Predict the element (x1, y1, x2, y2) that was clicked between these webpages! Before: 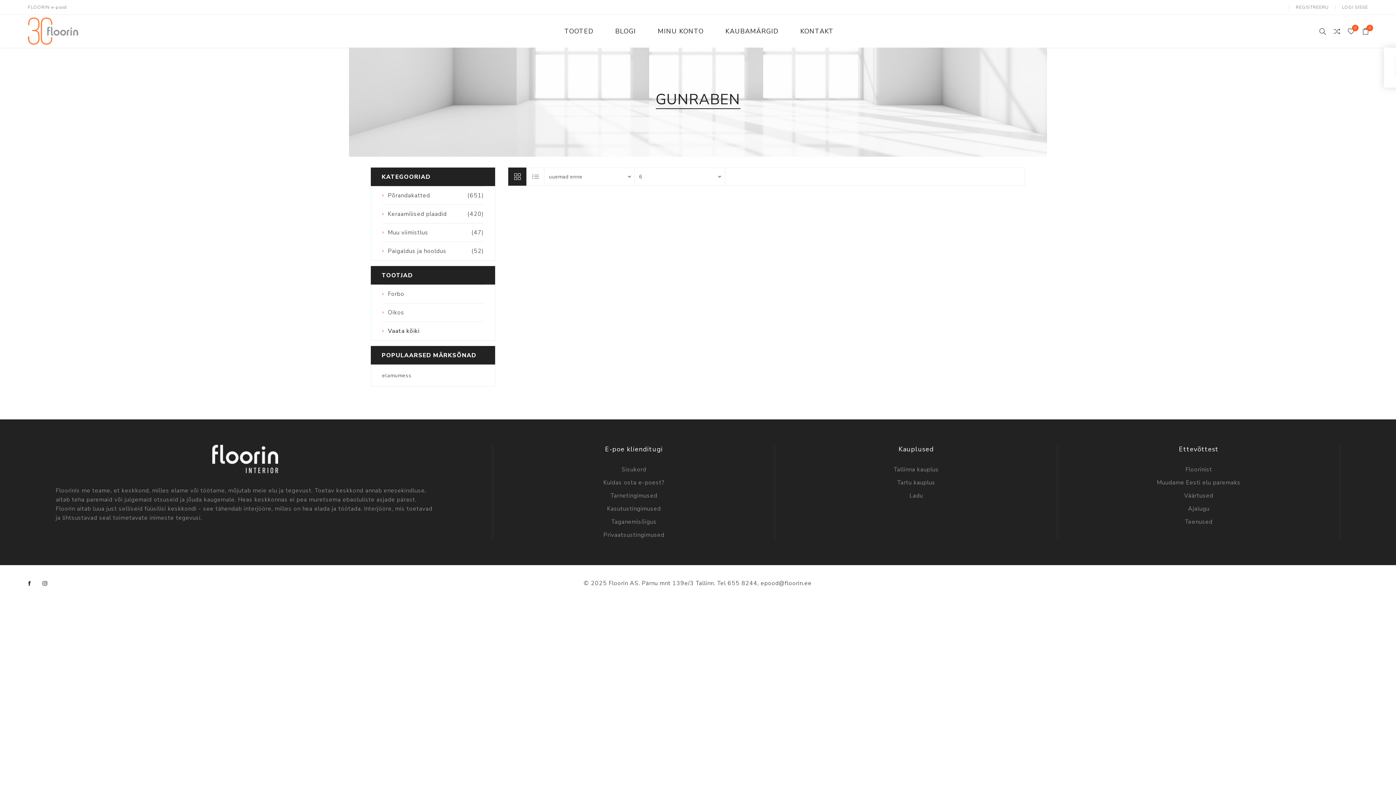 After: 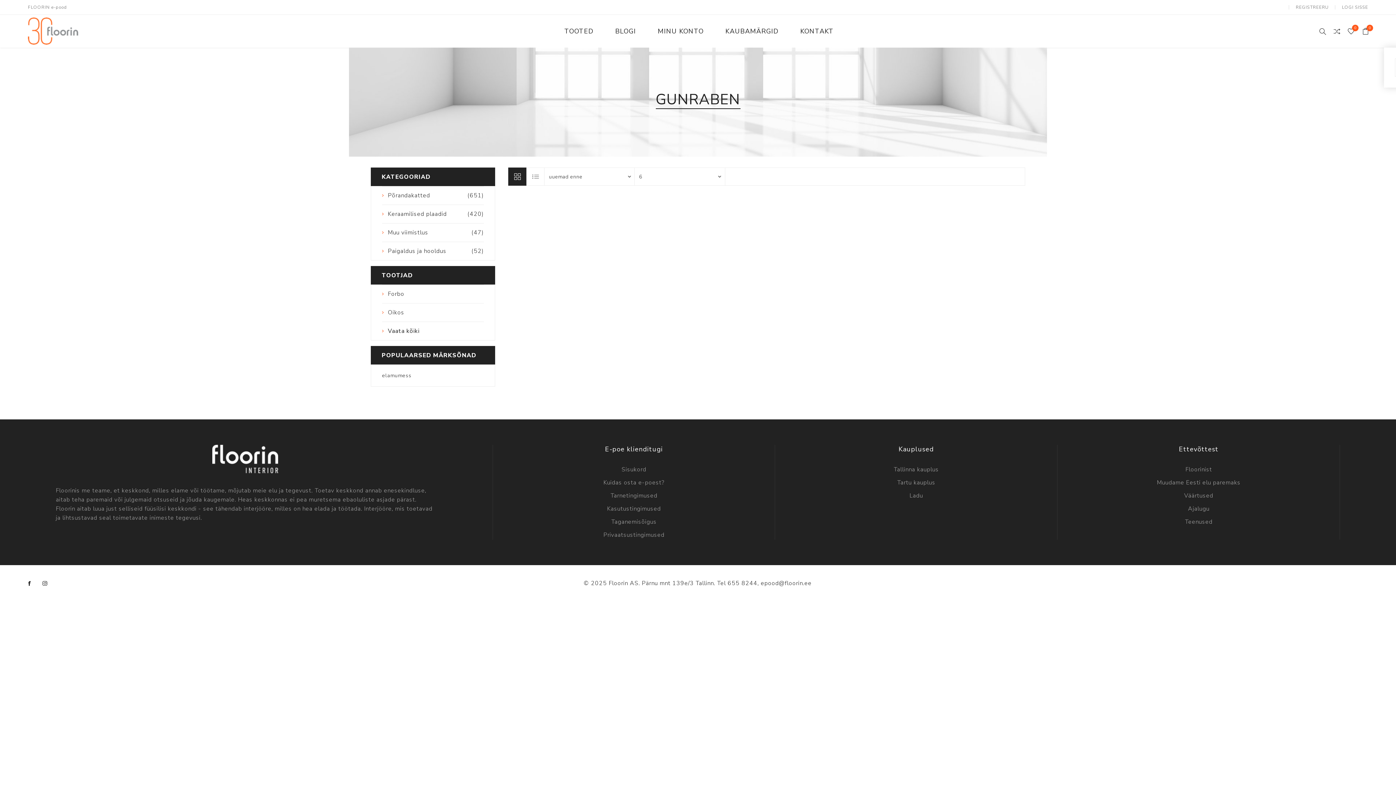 Action: bbox: (526, 167, 545, 185) label: nimekiri